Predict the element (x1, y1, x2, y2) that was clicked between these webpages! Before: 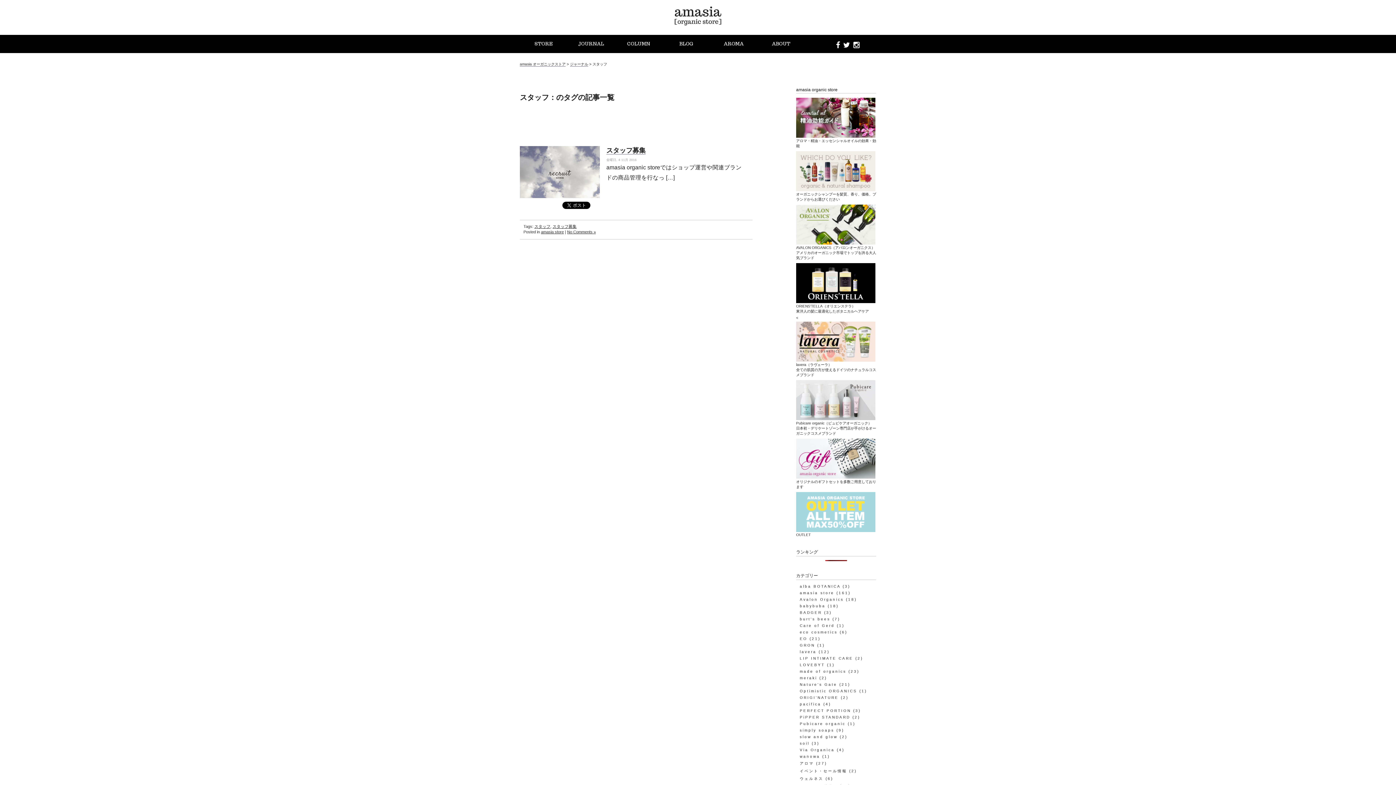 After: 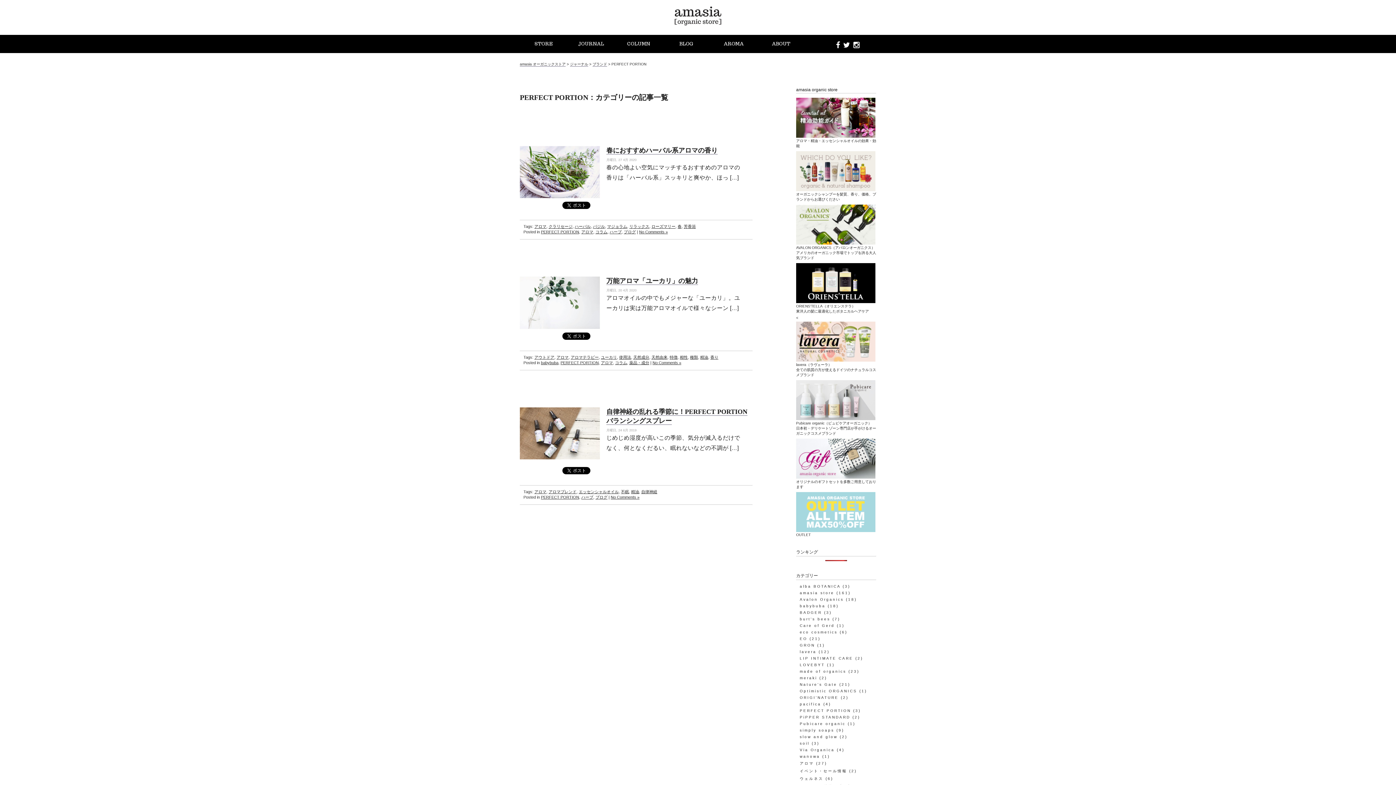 Action: label: PERFECT PORTION bbox: (800, 707, 851, 714)